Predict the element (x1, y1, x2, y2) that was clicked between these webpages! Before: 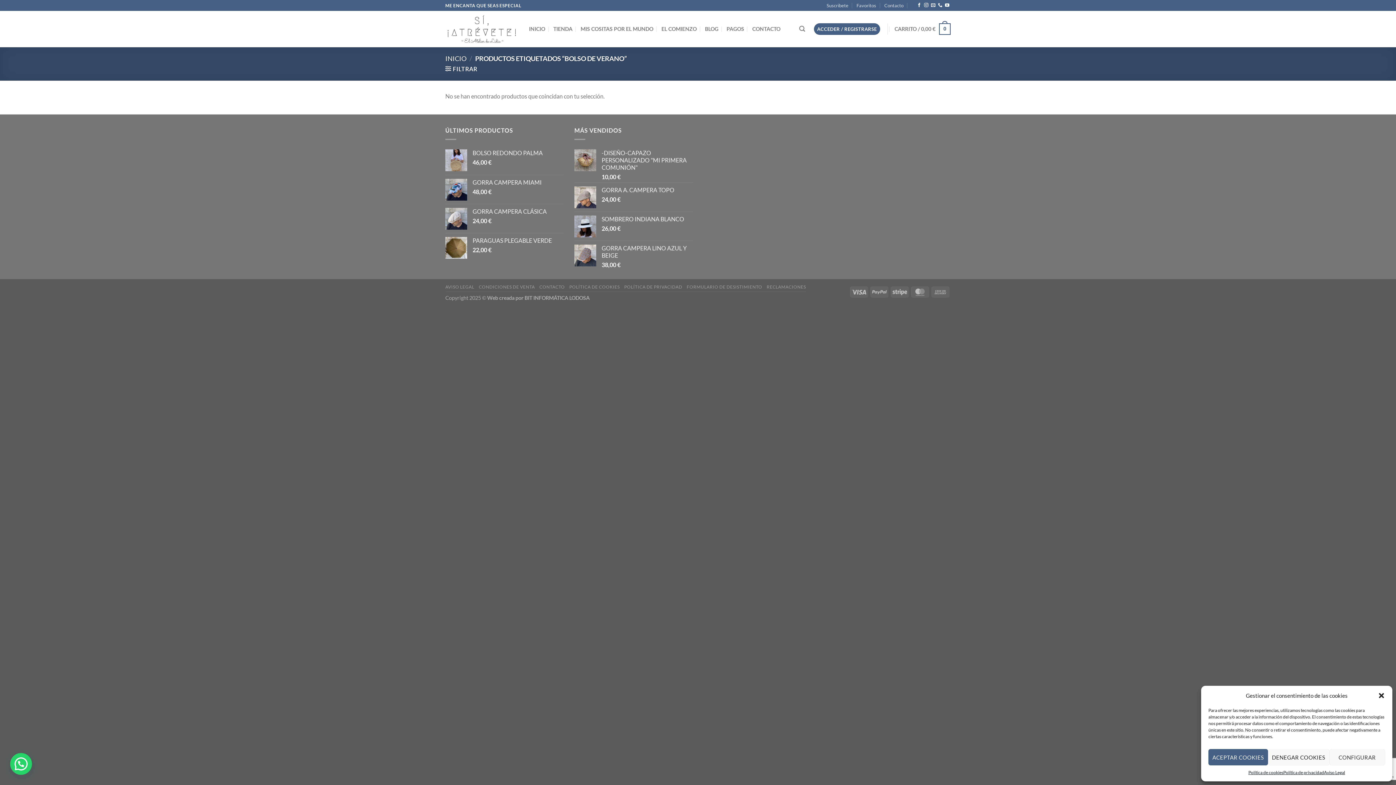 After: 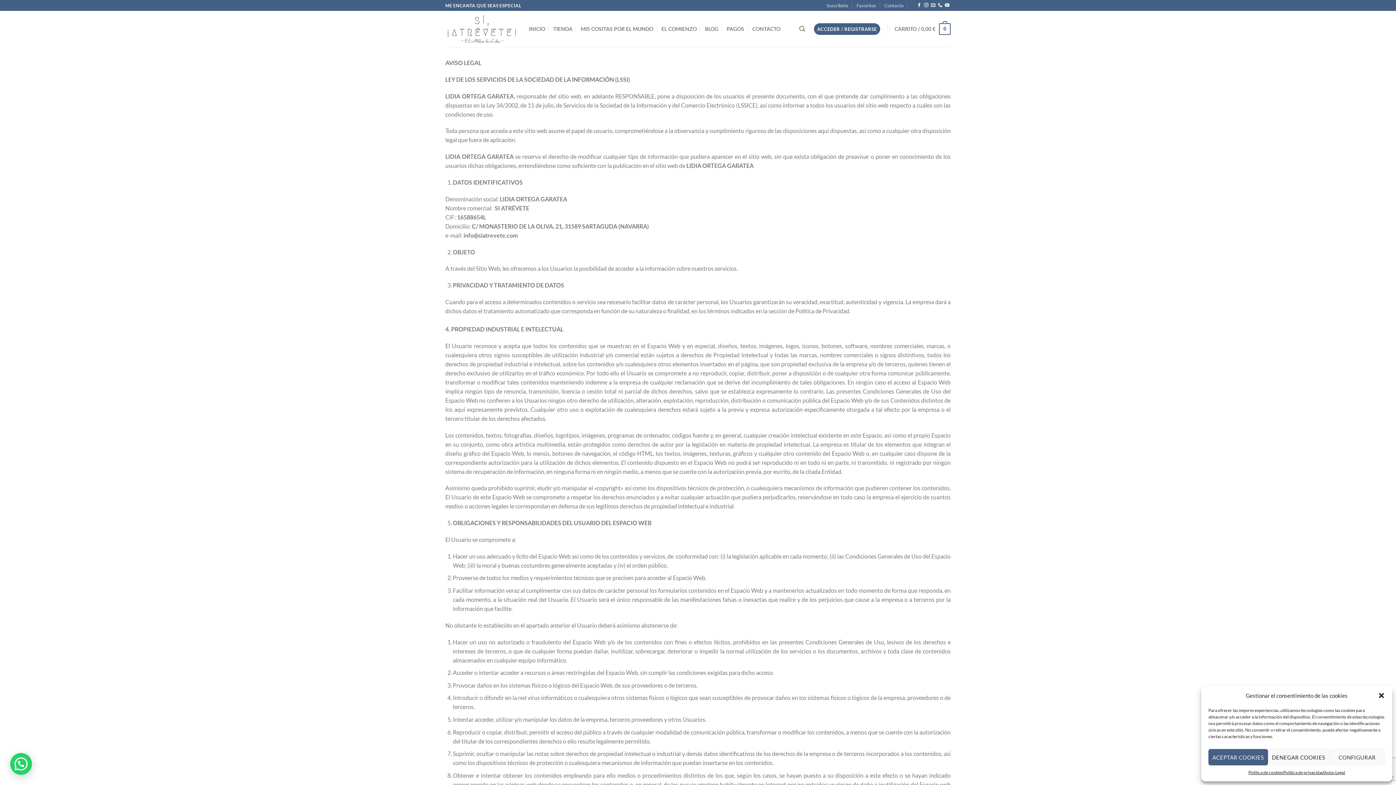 Action: label: AVISO LEGAL bbox: (445, 284, 474, 289)